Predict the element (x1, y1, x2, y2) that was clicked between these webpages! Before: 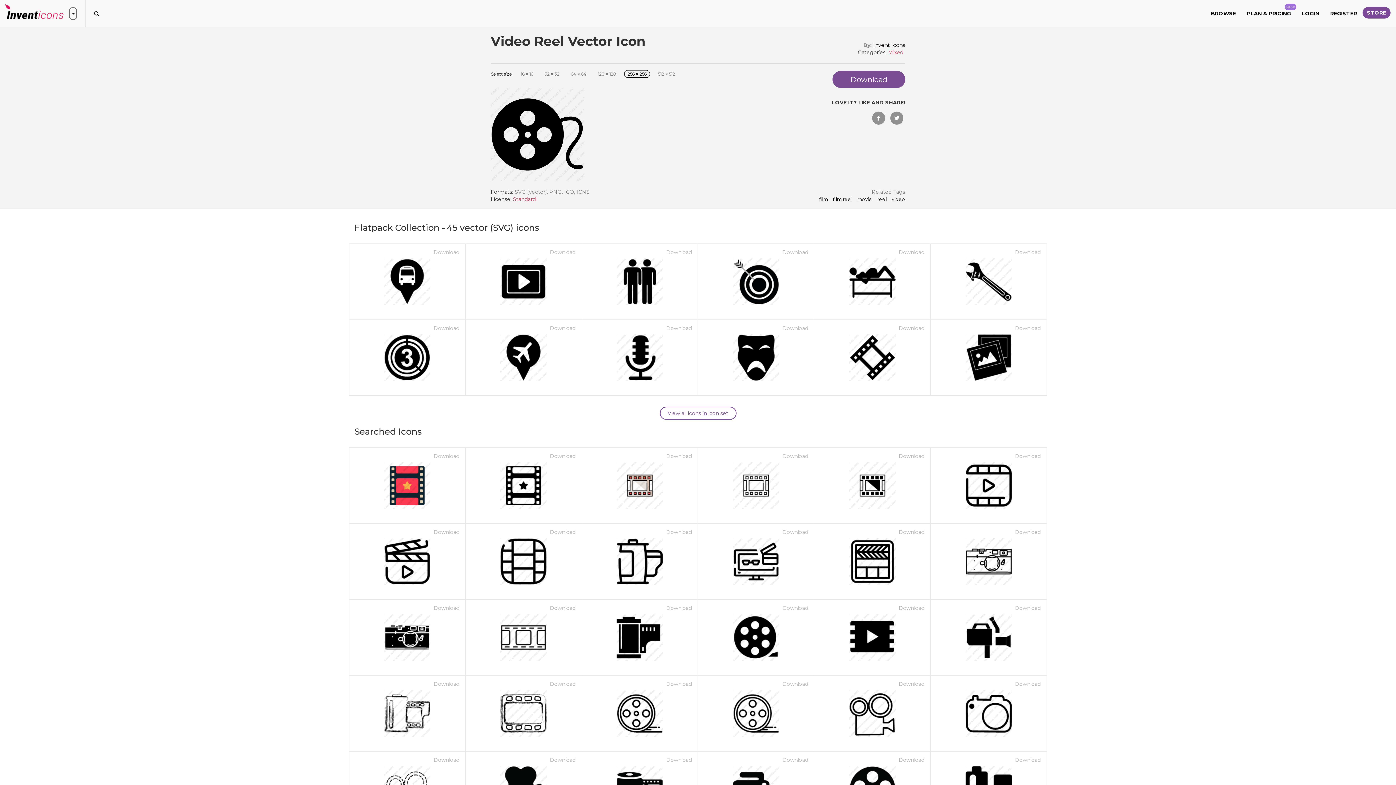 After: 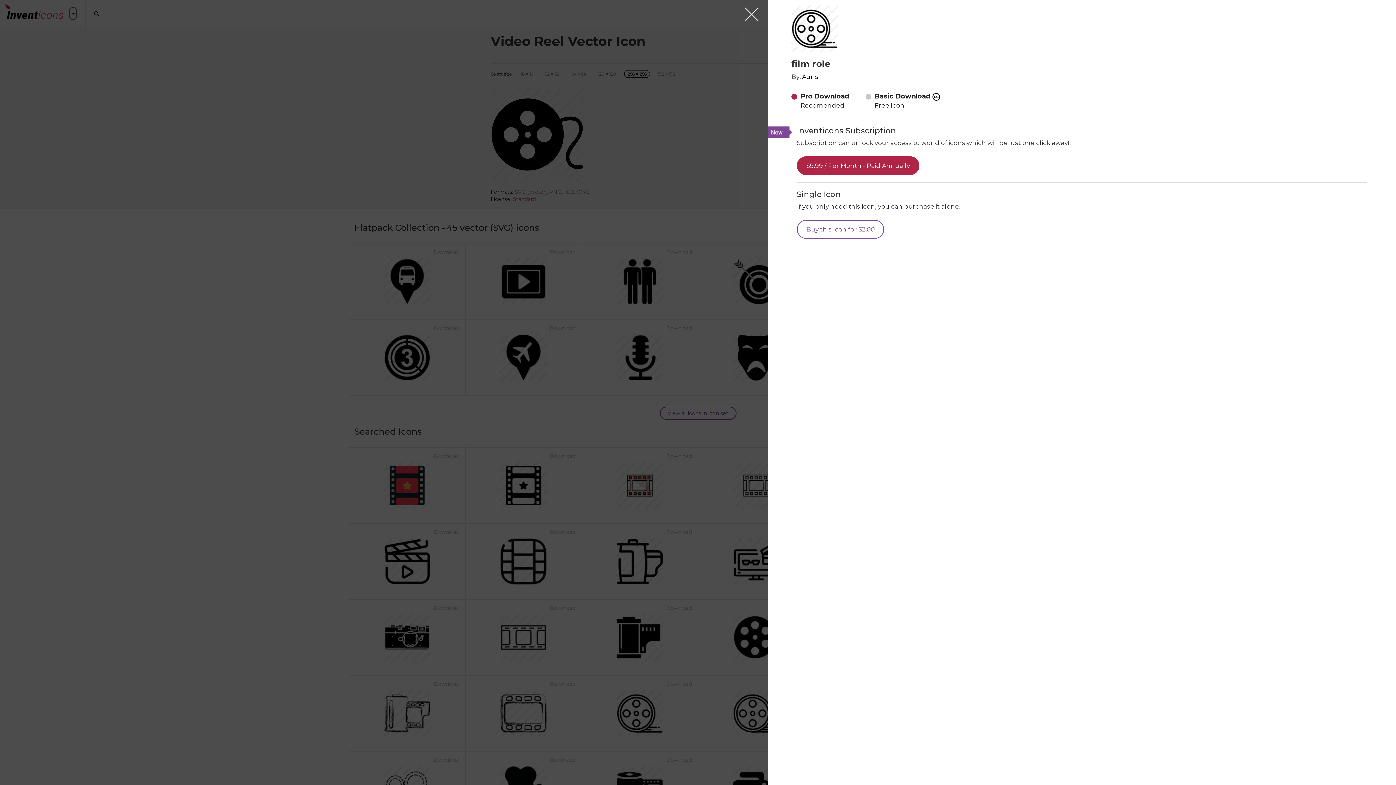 Action: bbox: (664, 679, 694, 689) label: Download